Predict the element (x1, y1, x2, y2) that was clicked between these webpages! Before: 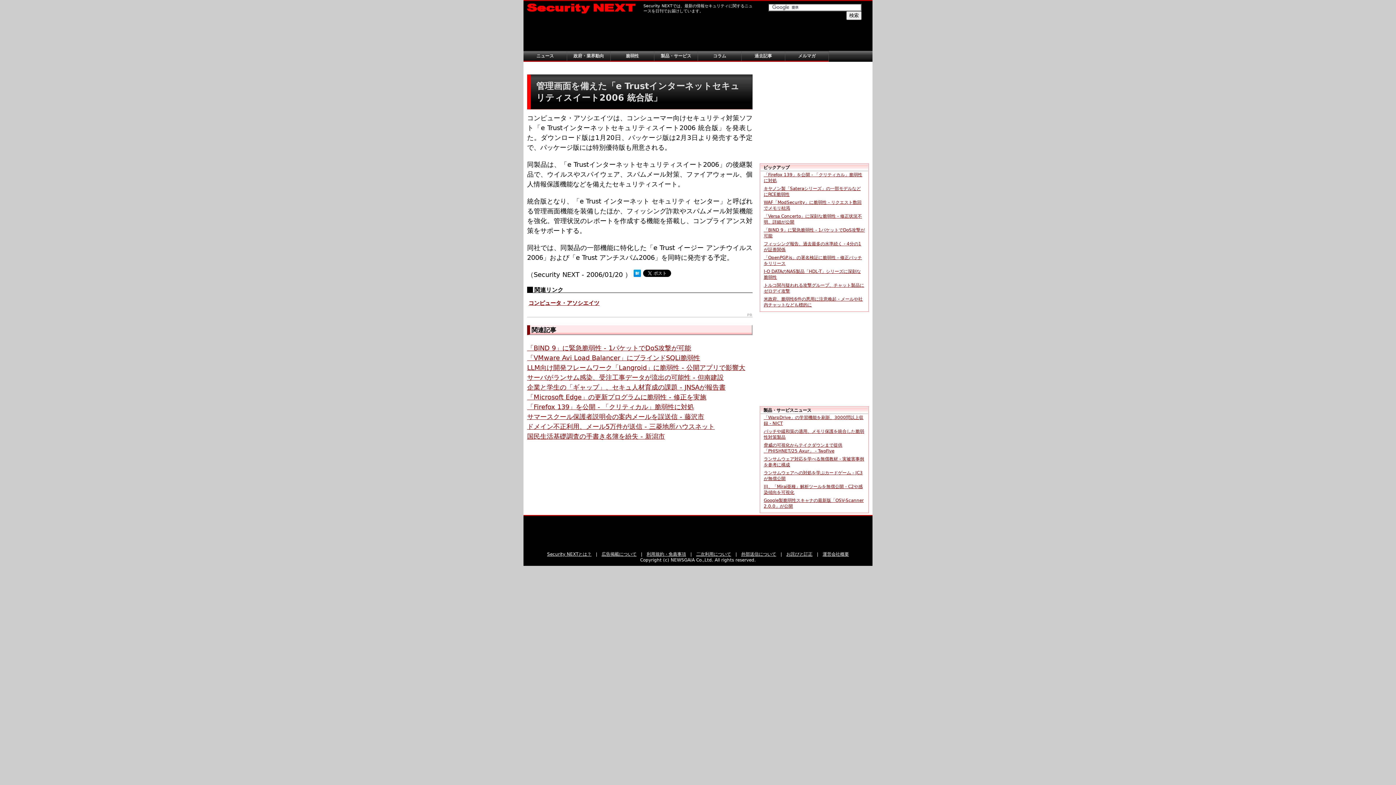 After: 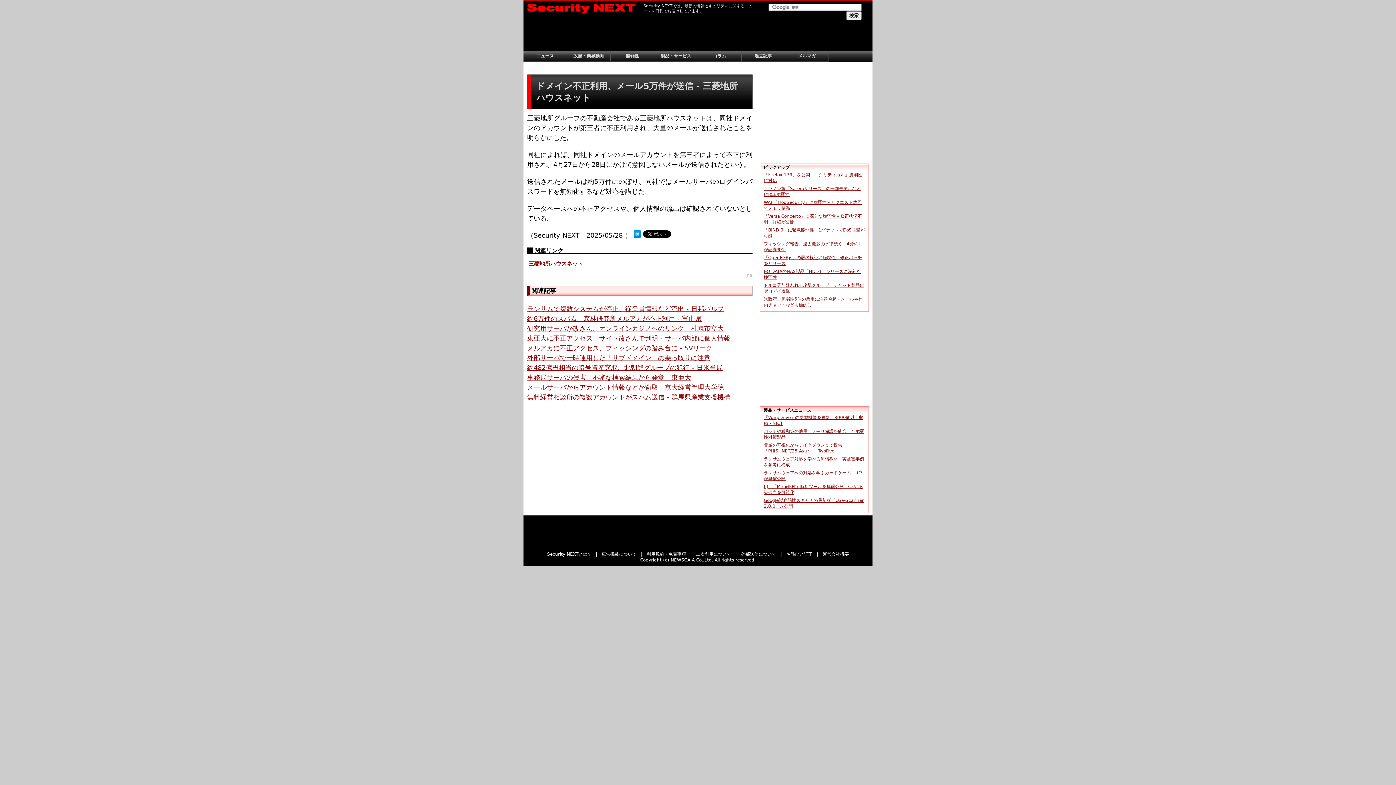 Action: bbox: (527, 423, 714, 430) label: ドメイン不正利用、メール5万件が送信 - 三菱地所ハウスネット